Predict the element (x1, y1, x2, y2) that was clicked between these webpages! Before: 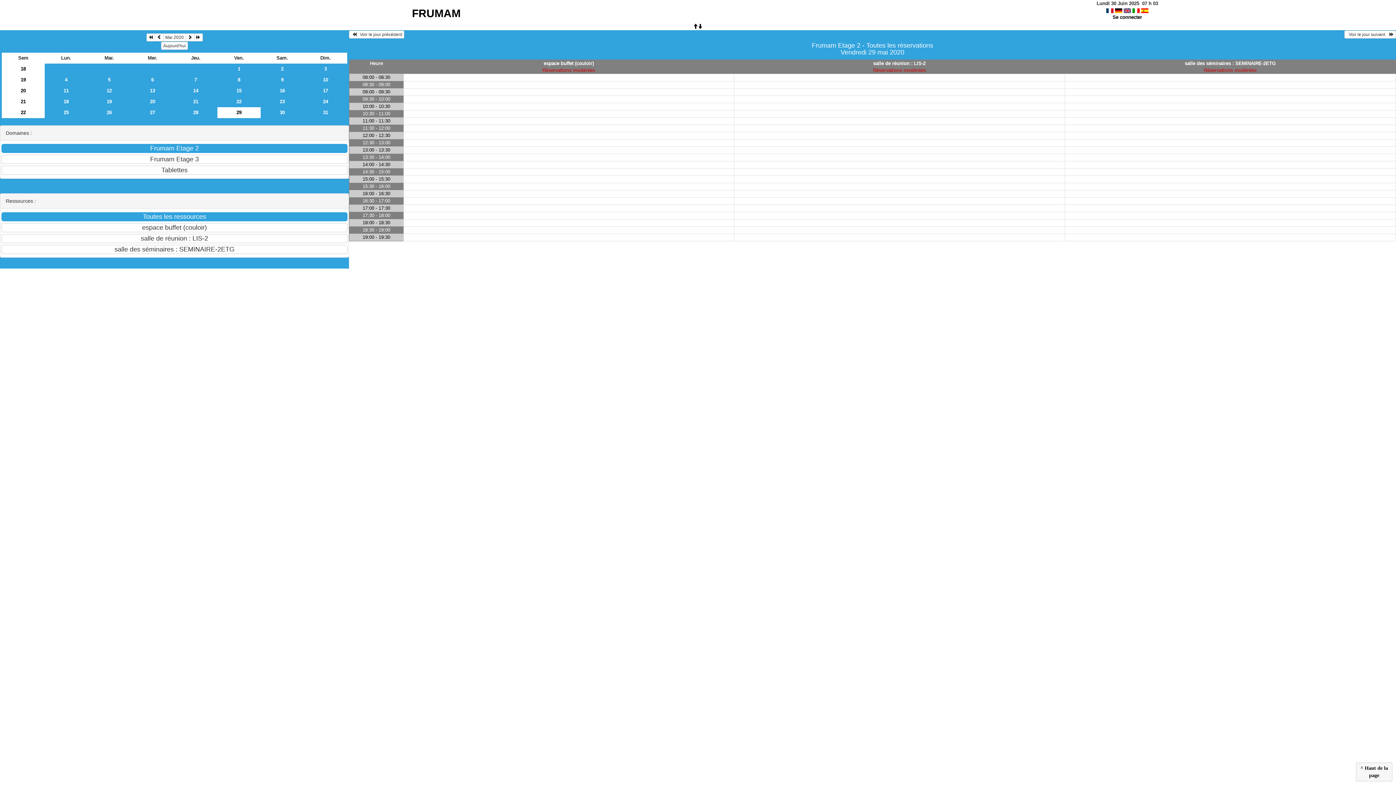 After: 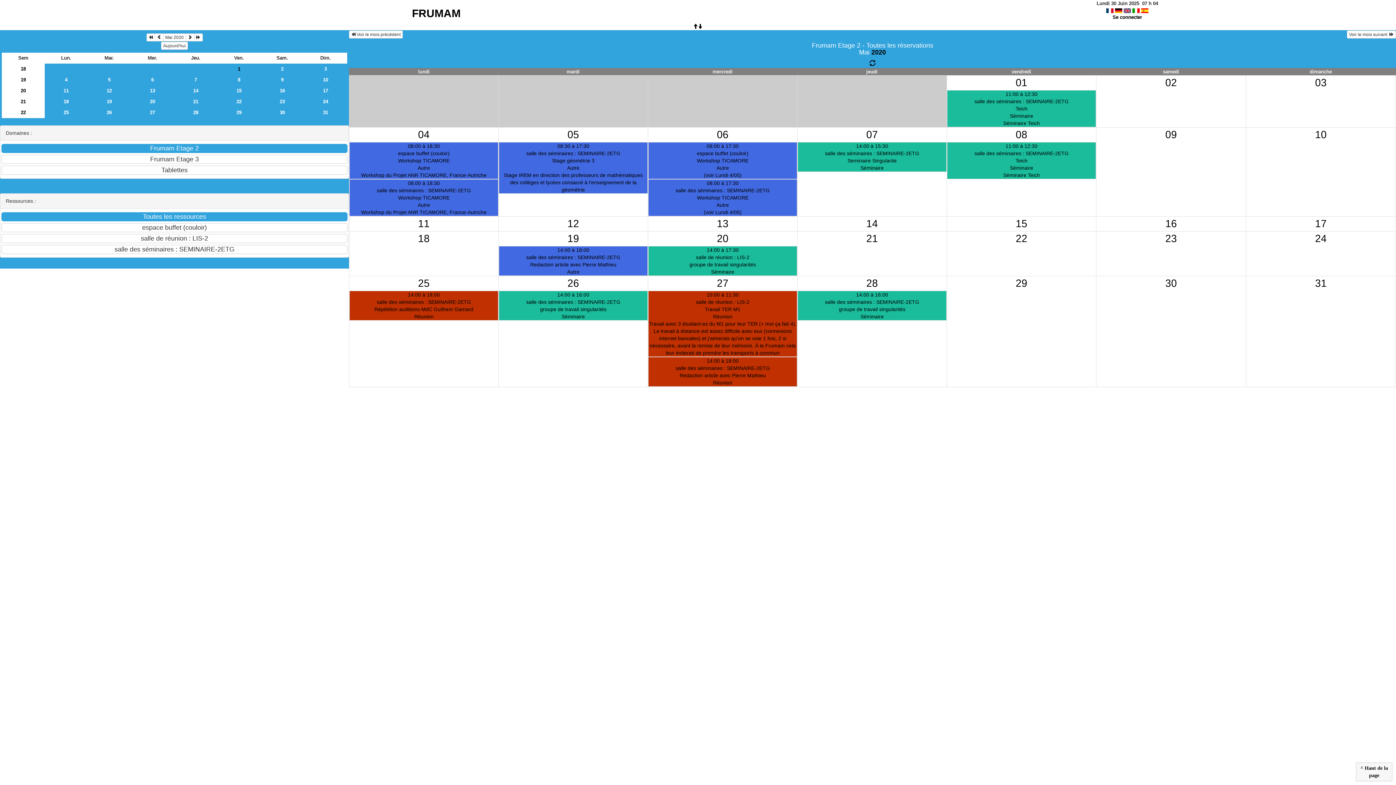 Action: label: Mai 2020 bbox: (163, 33, 186, 41)